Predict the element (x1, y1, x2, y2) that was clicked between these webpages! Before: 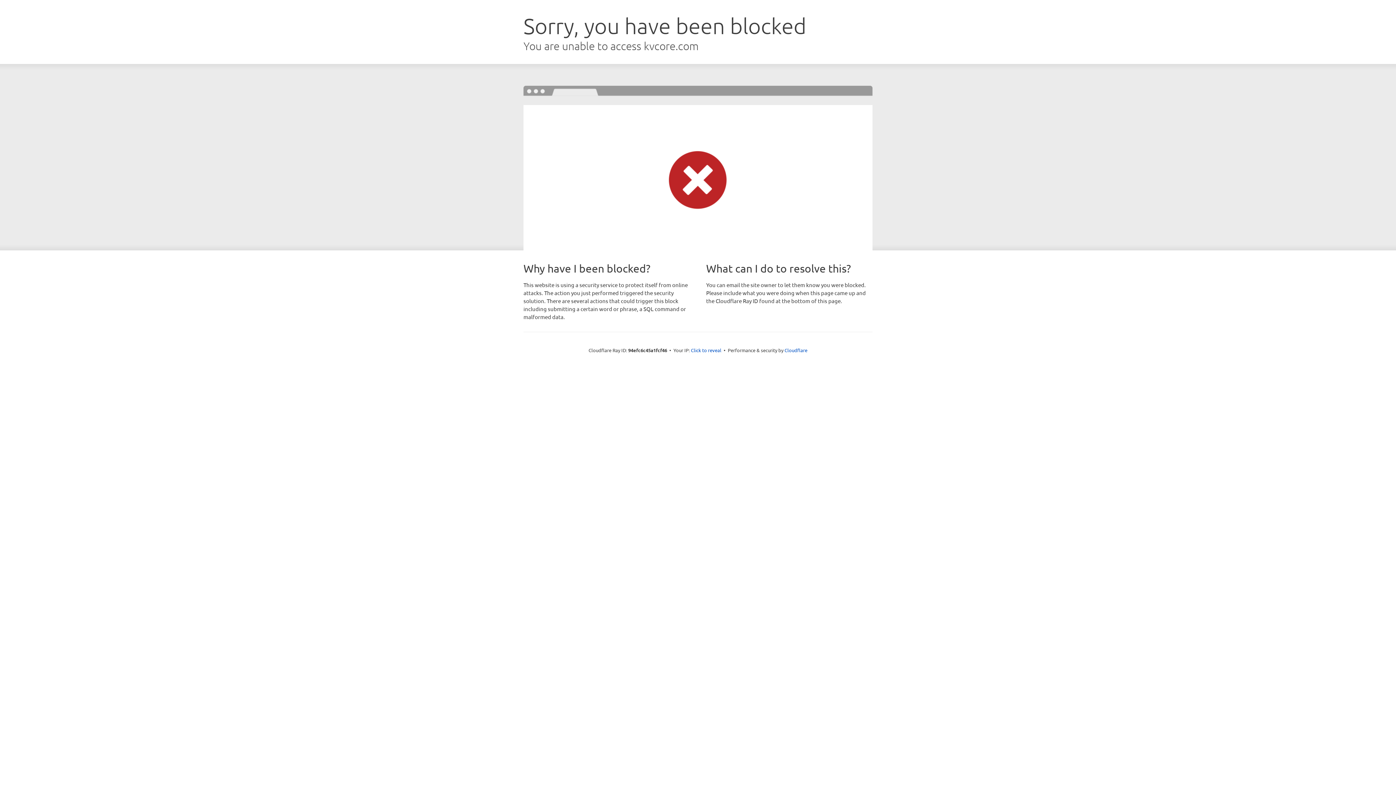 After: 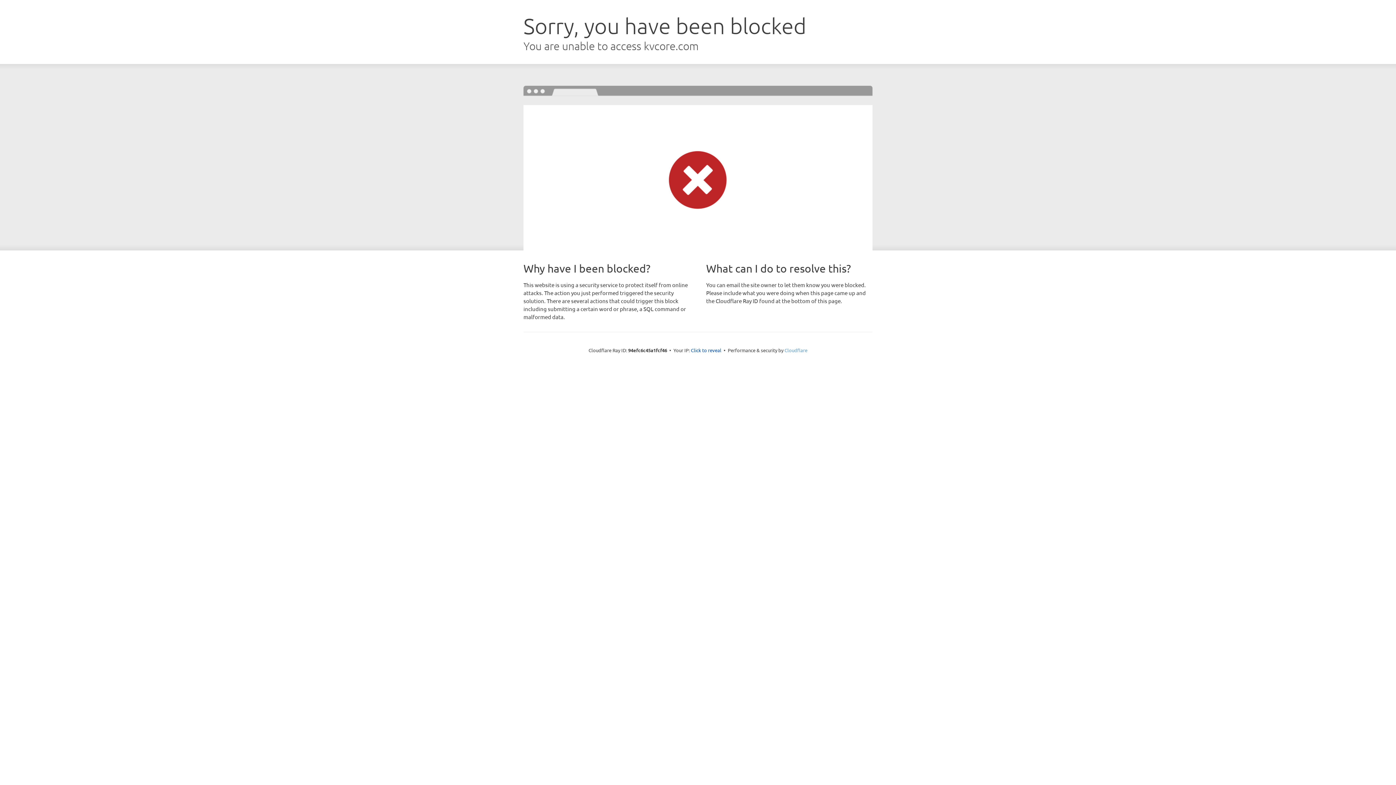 Action: label: Cloudflare bbox: (784, 347, 807, 353)